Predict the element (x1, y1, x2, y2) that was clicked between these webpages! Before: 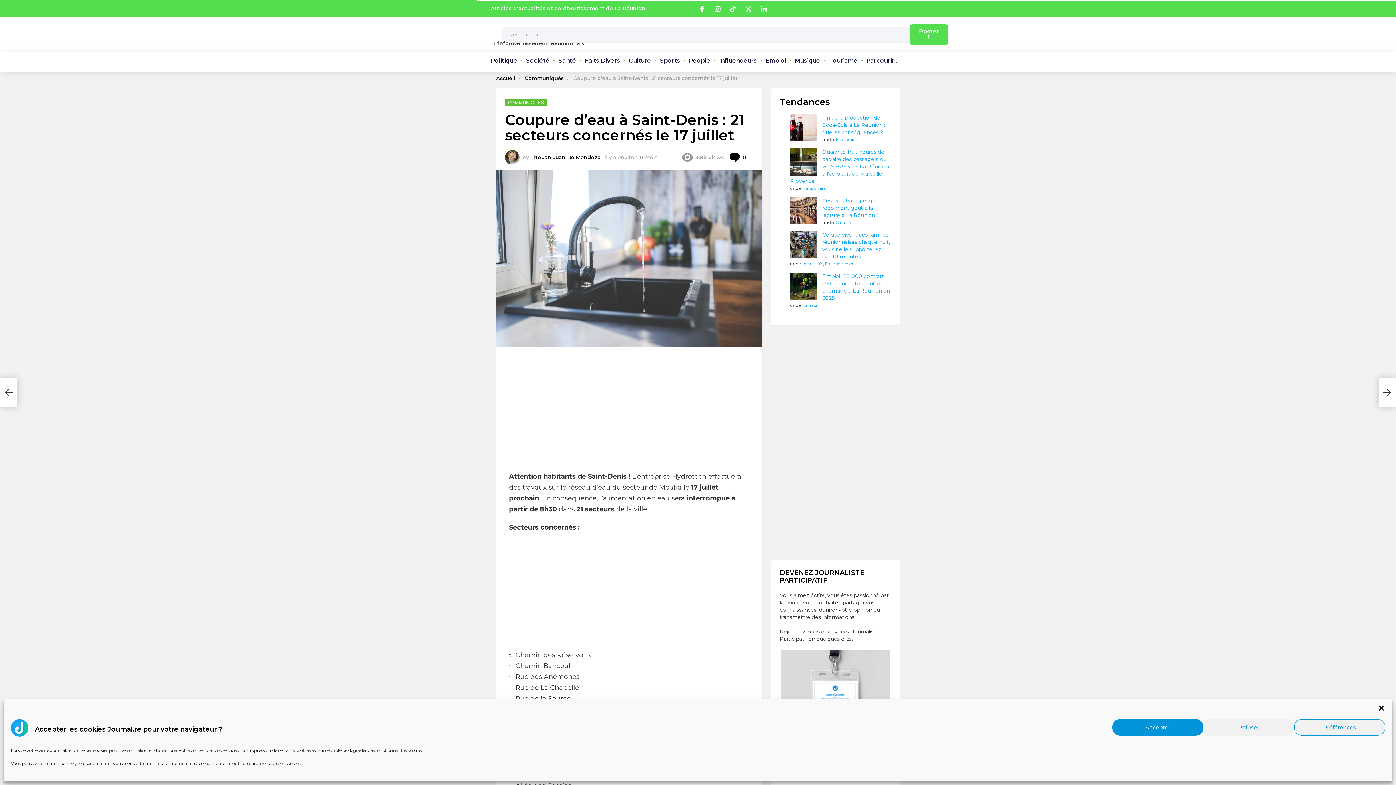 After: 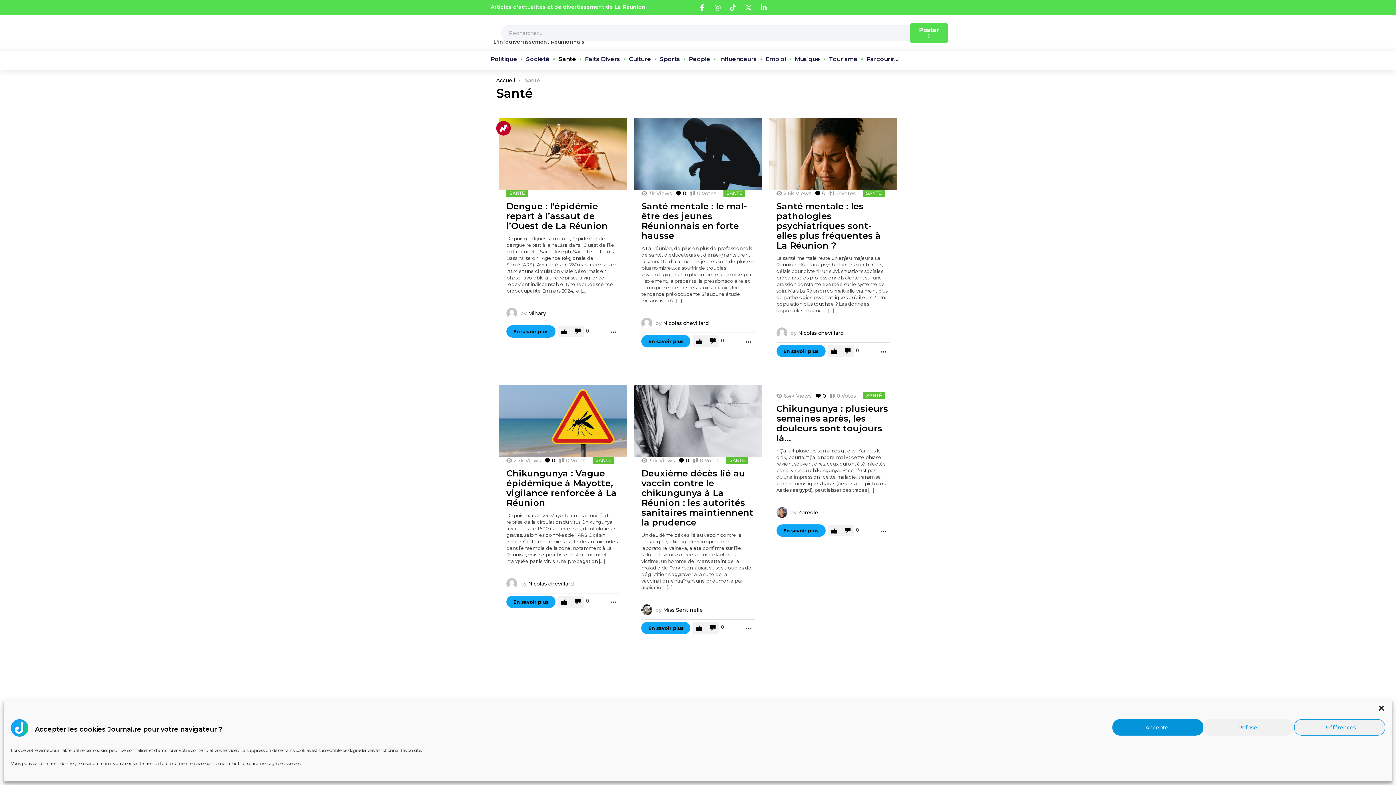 Action: label: Santé bbox: (558, 52, 576, 69)